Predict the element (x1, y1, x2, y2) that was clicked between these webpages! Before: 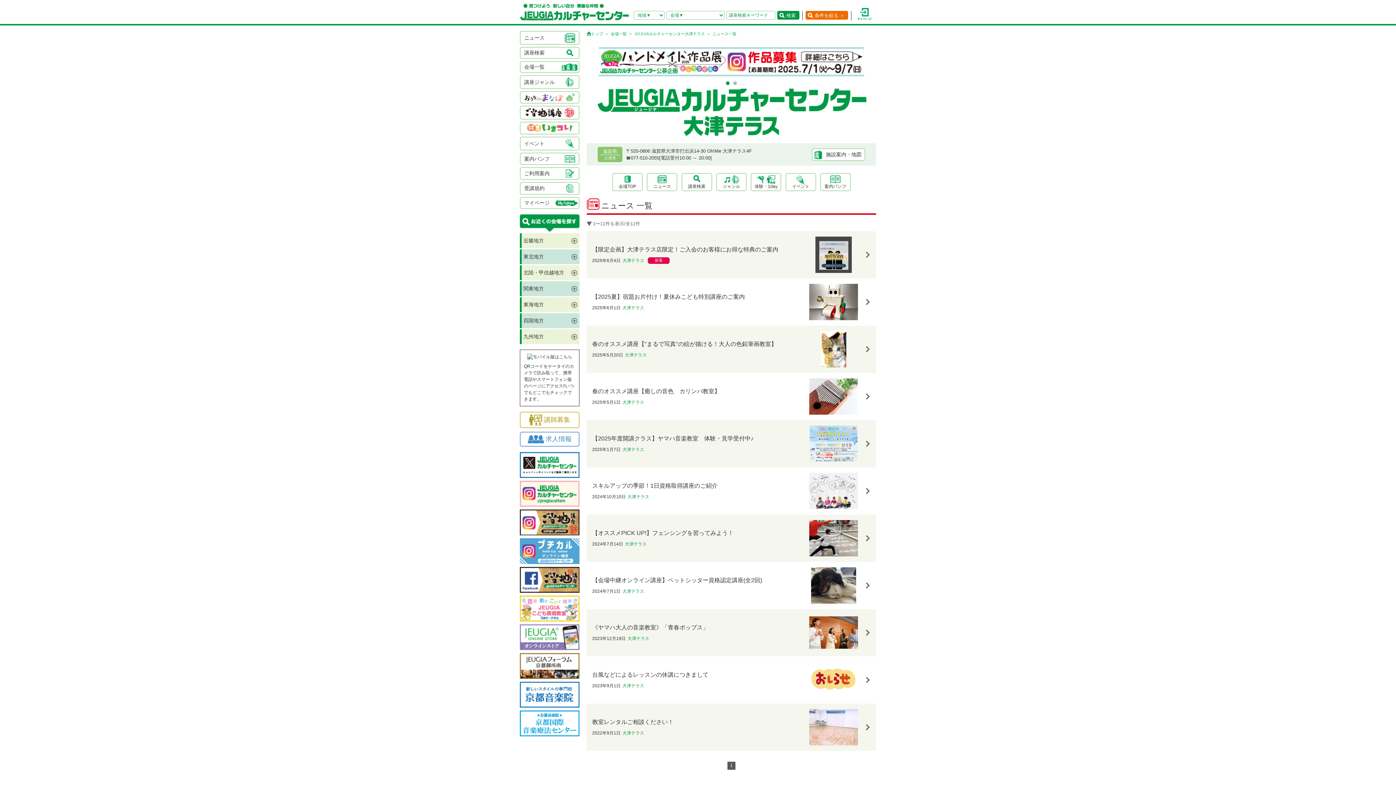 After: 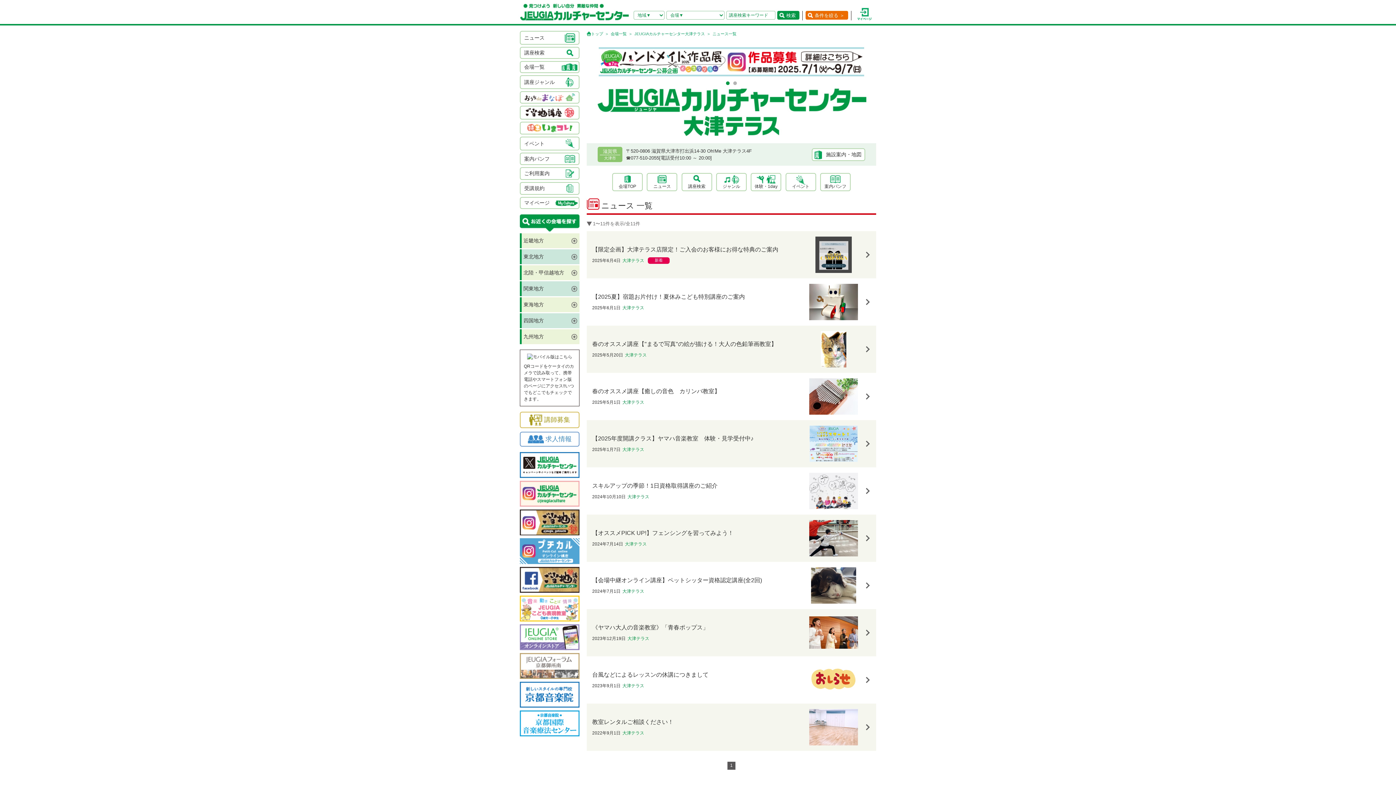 Action: bbox: (520, 672, 579, 678)